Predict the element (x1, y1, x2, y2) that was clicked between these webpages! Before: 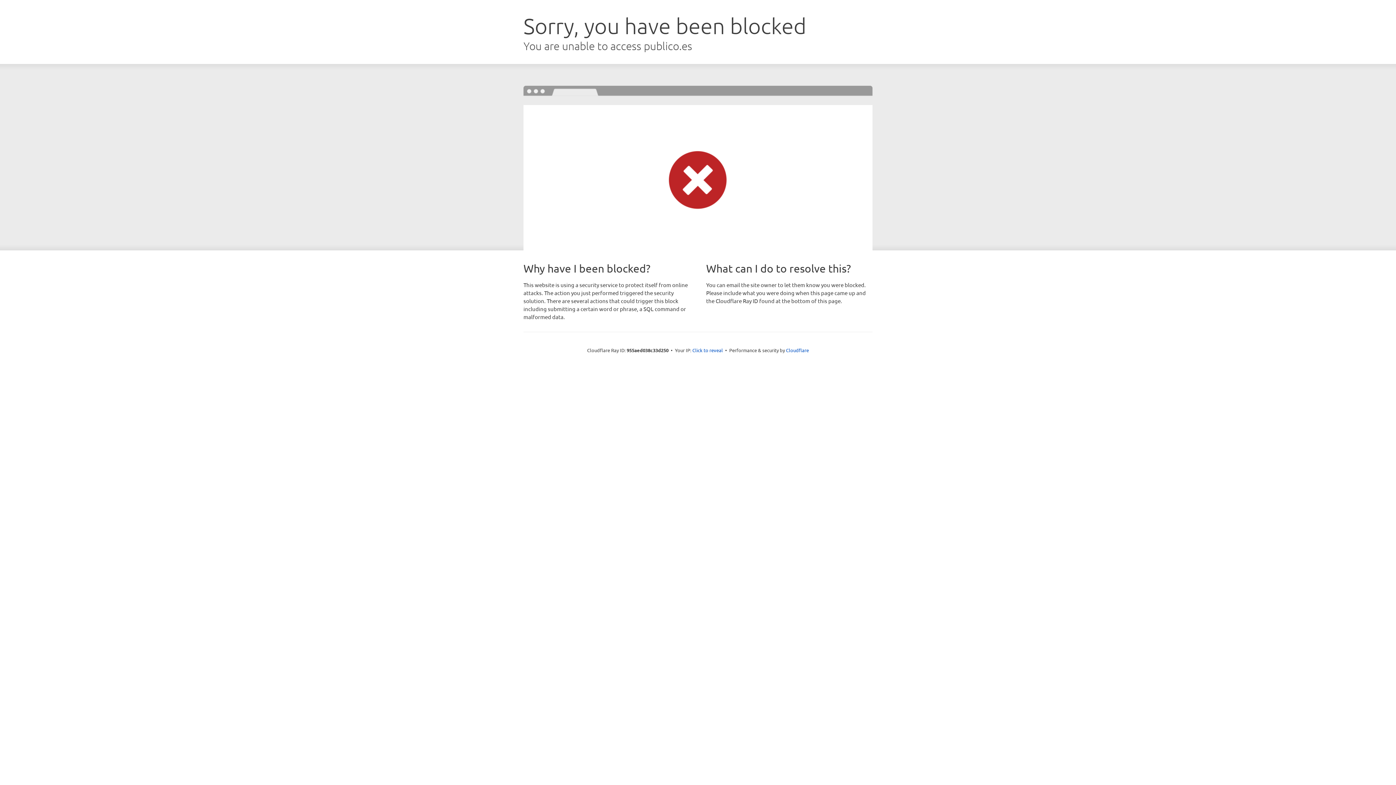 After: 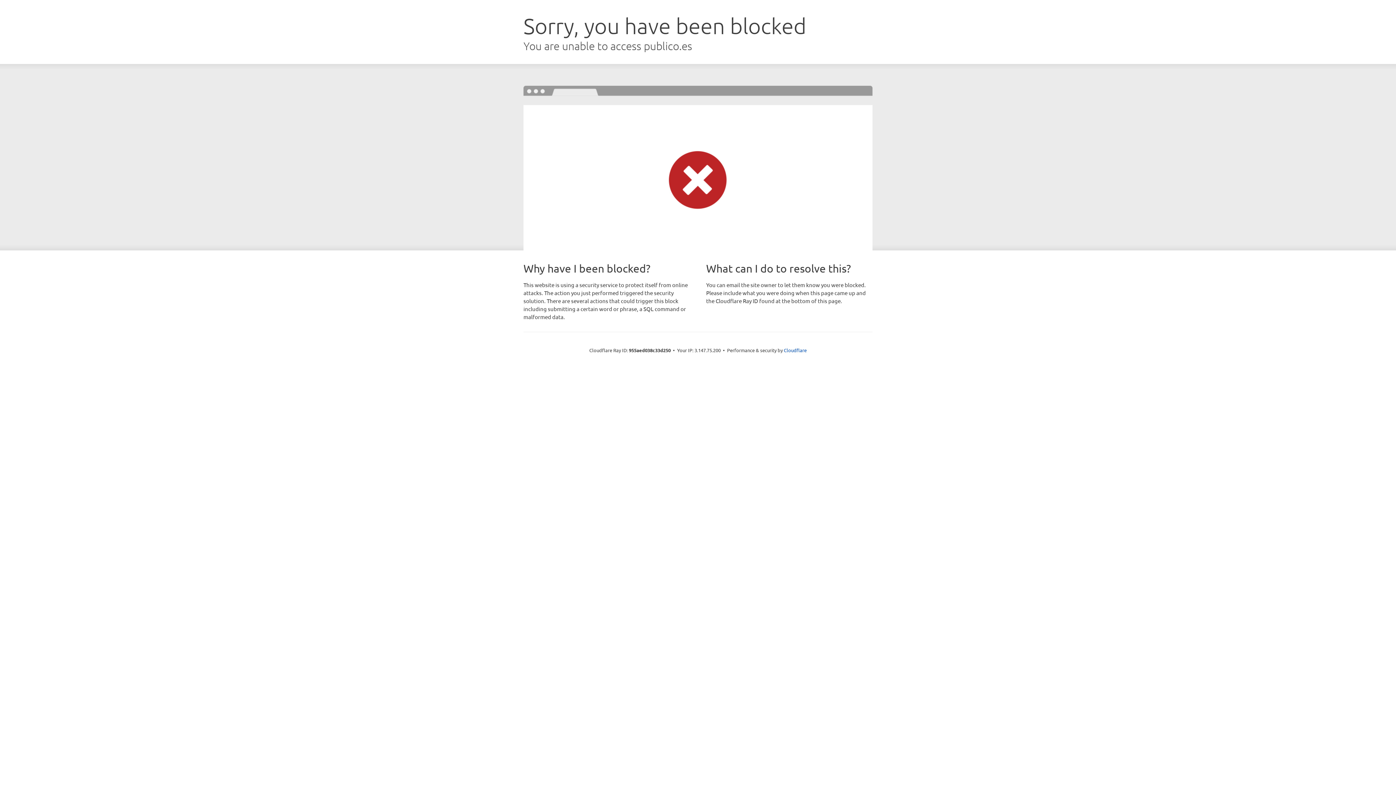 Action: label: Click to reveal bbox: (692, 346, 723, 353)